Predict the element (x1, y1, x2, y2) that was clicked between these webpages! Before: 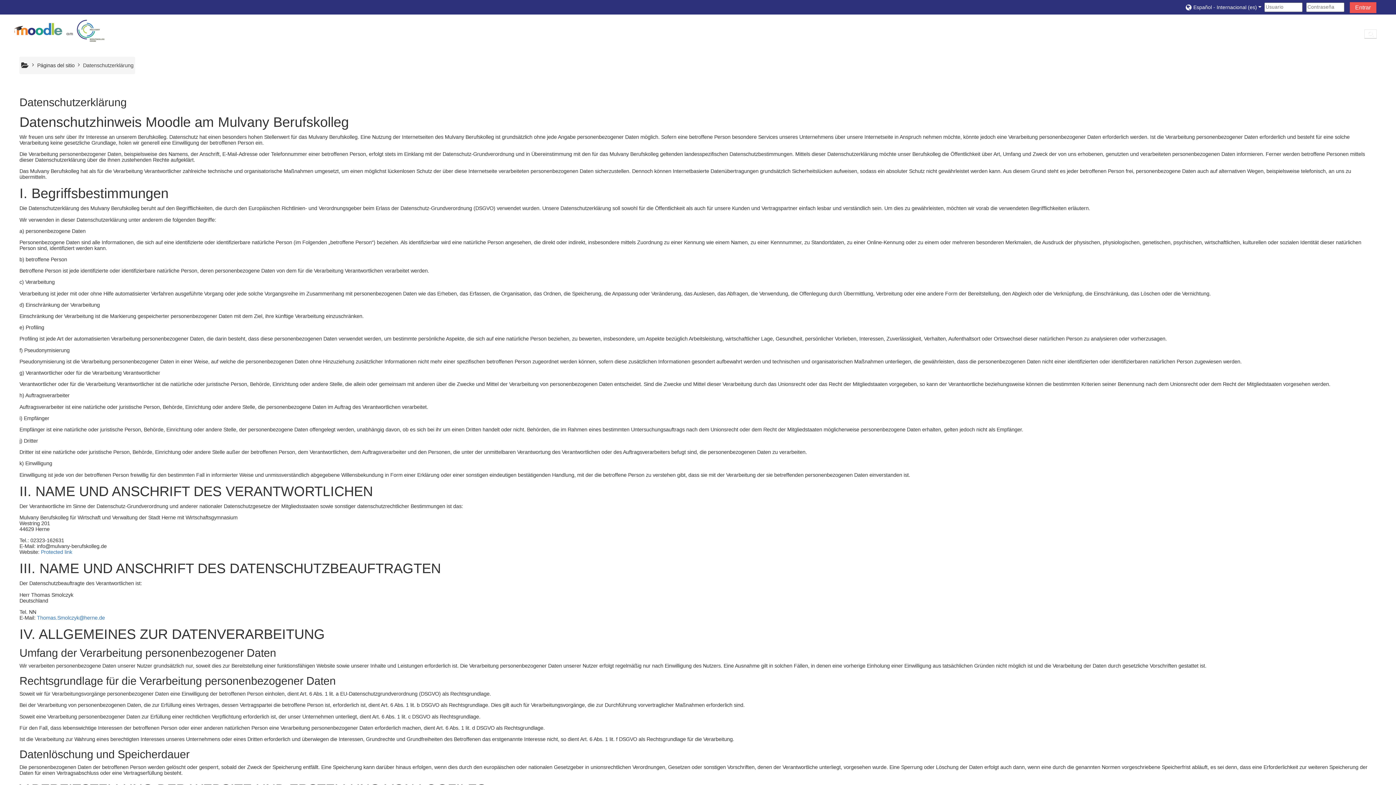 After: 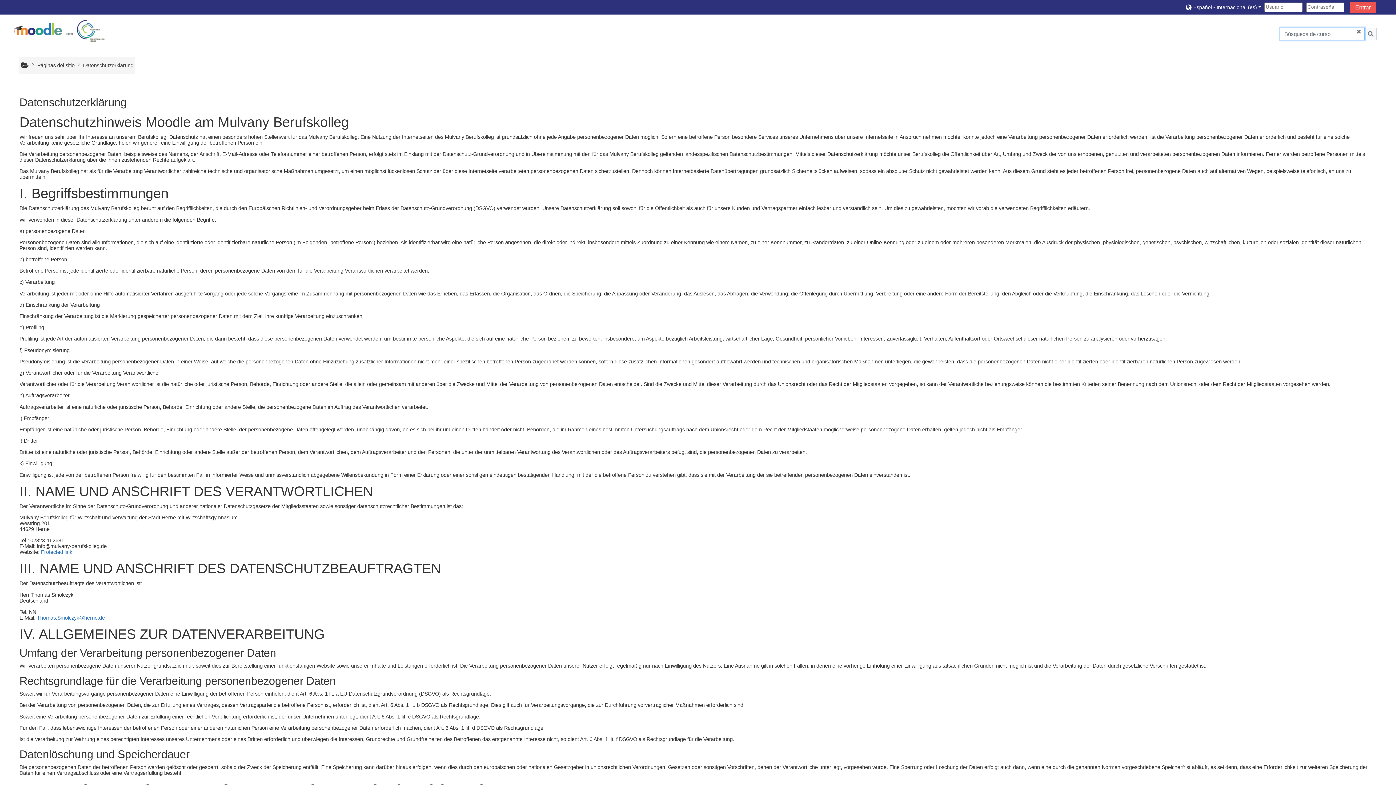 Action: bbox: (1364, 29, 1376, 38) label: Selector de búsqueda de entrada